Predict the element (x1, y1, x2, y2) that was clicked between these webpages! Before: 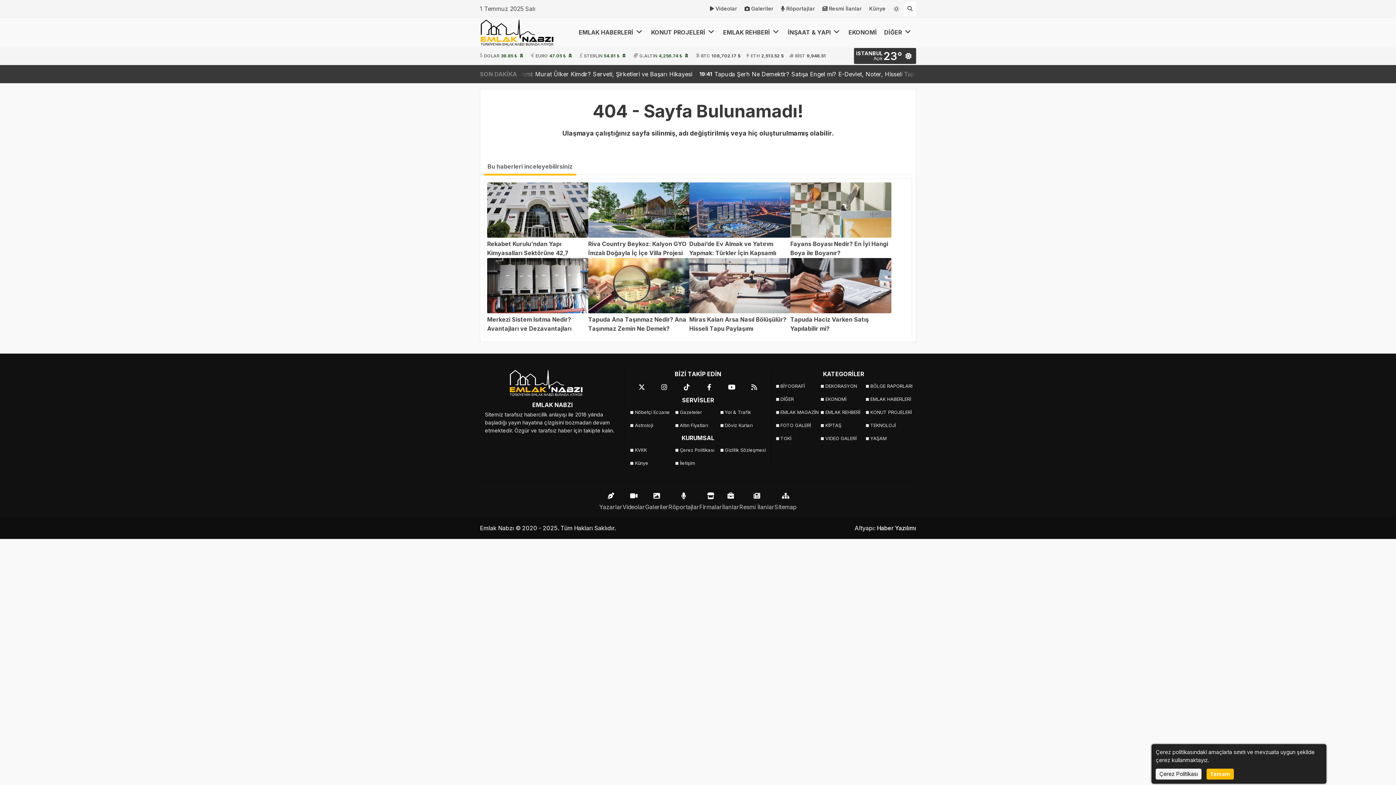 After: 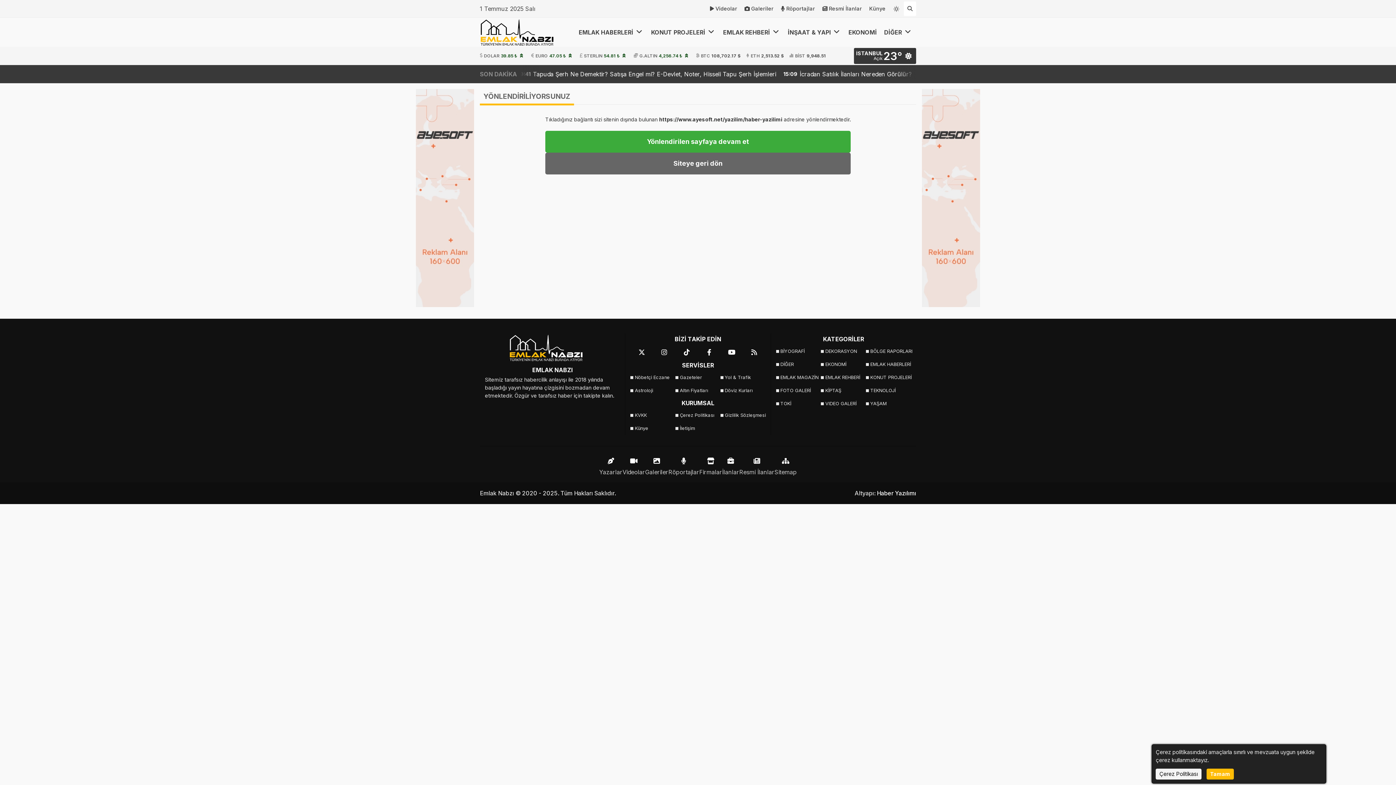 Action: bbox: (877, 524, 916, 531) label: Haber Yazılımı